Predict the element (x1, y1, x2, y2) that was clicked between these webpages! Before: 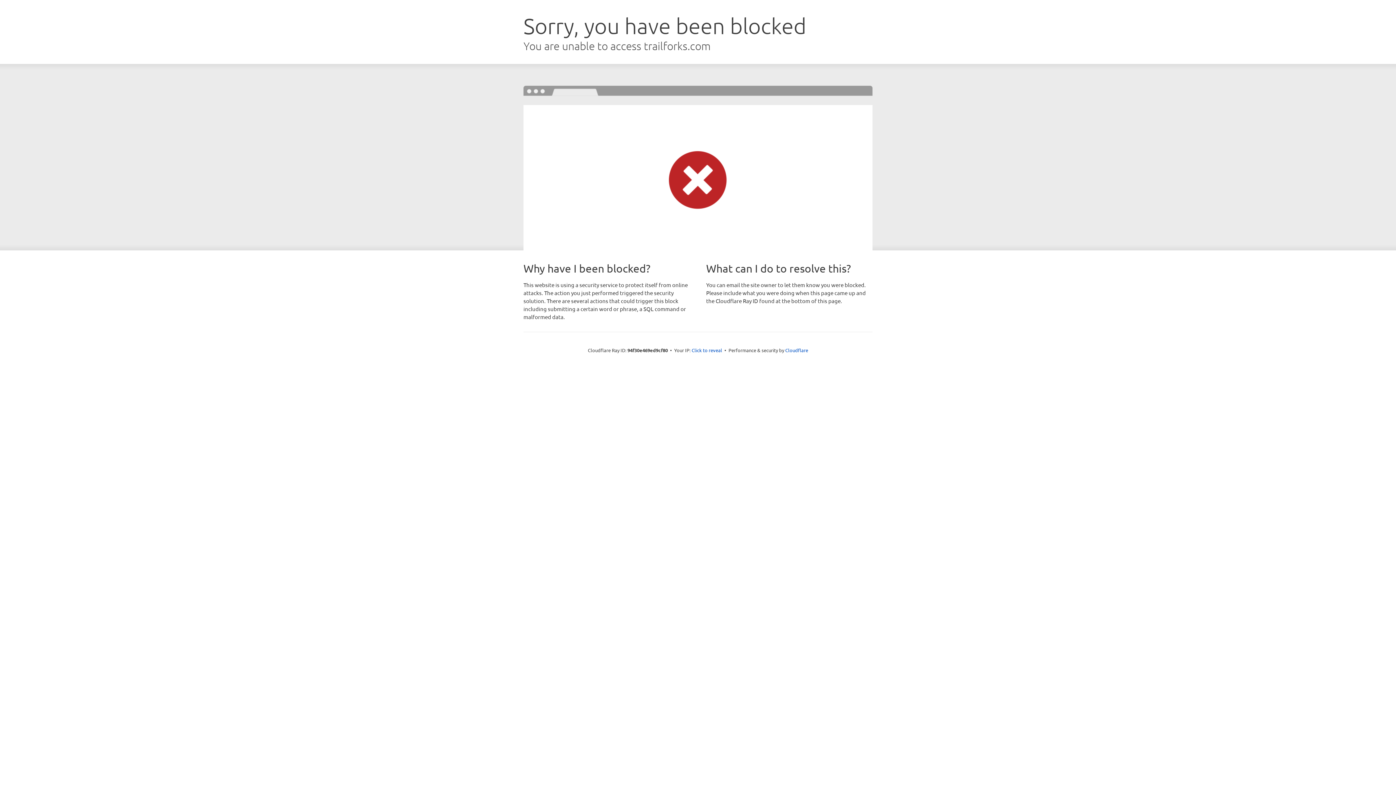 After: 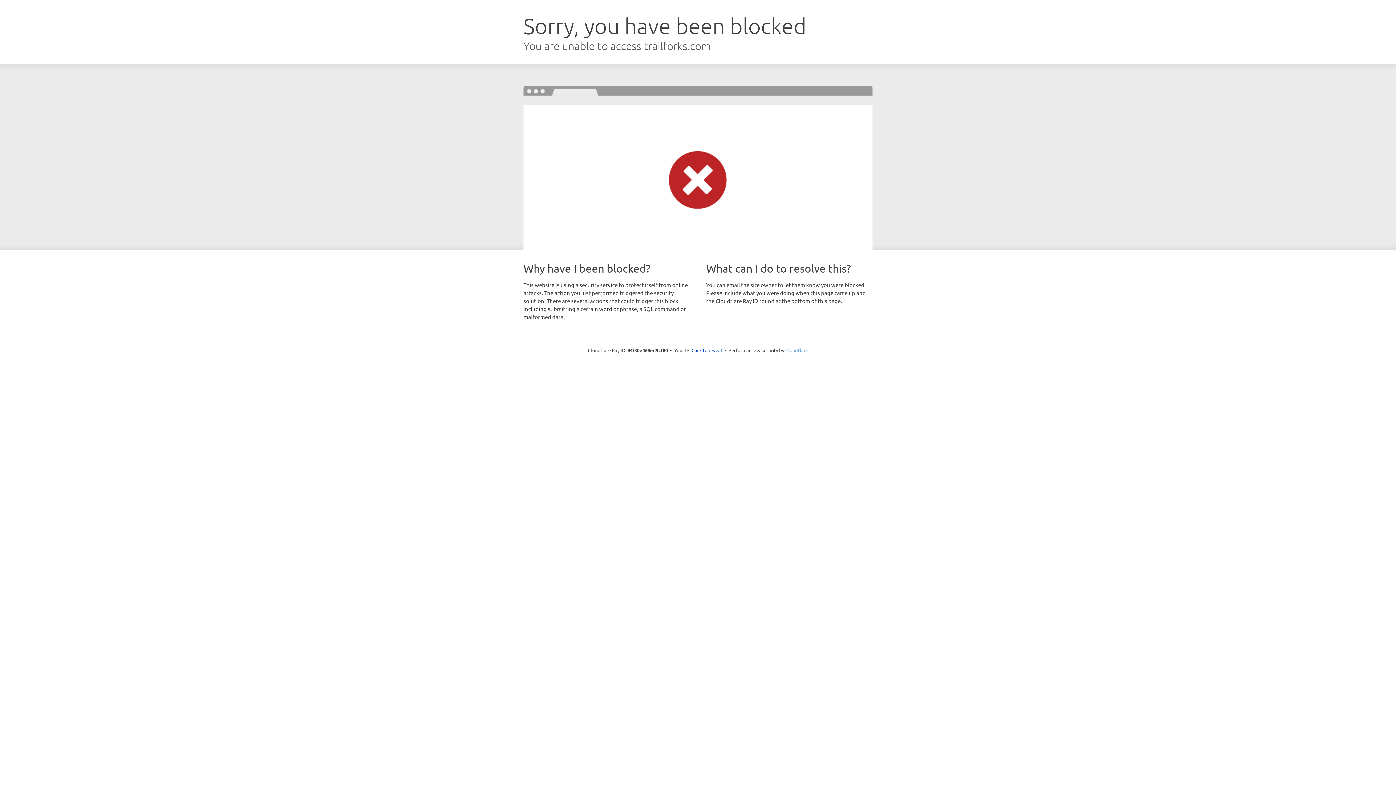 Action: label: Cloudflare bbox: (785, 347, 808, 353)